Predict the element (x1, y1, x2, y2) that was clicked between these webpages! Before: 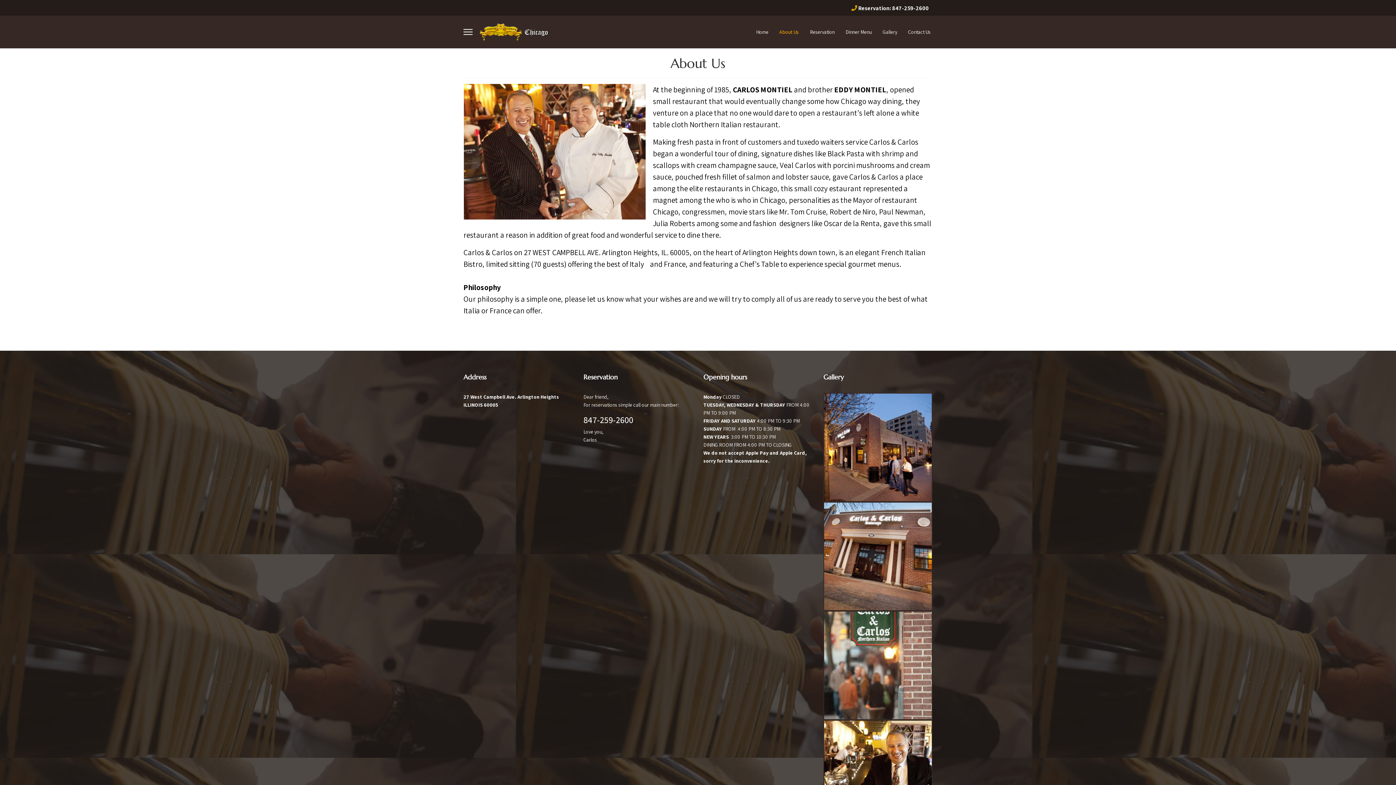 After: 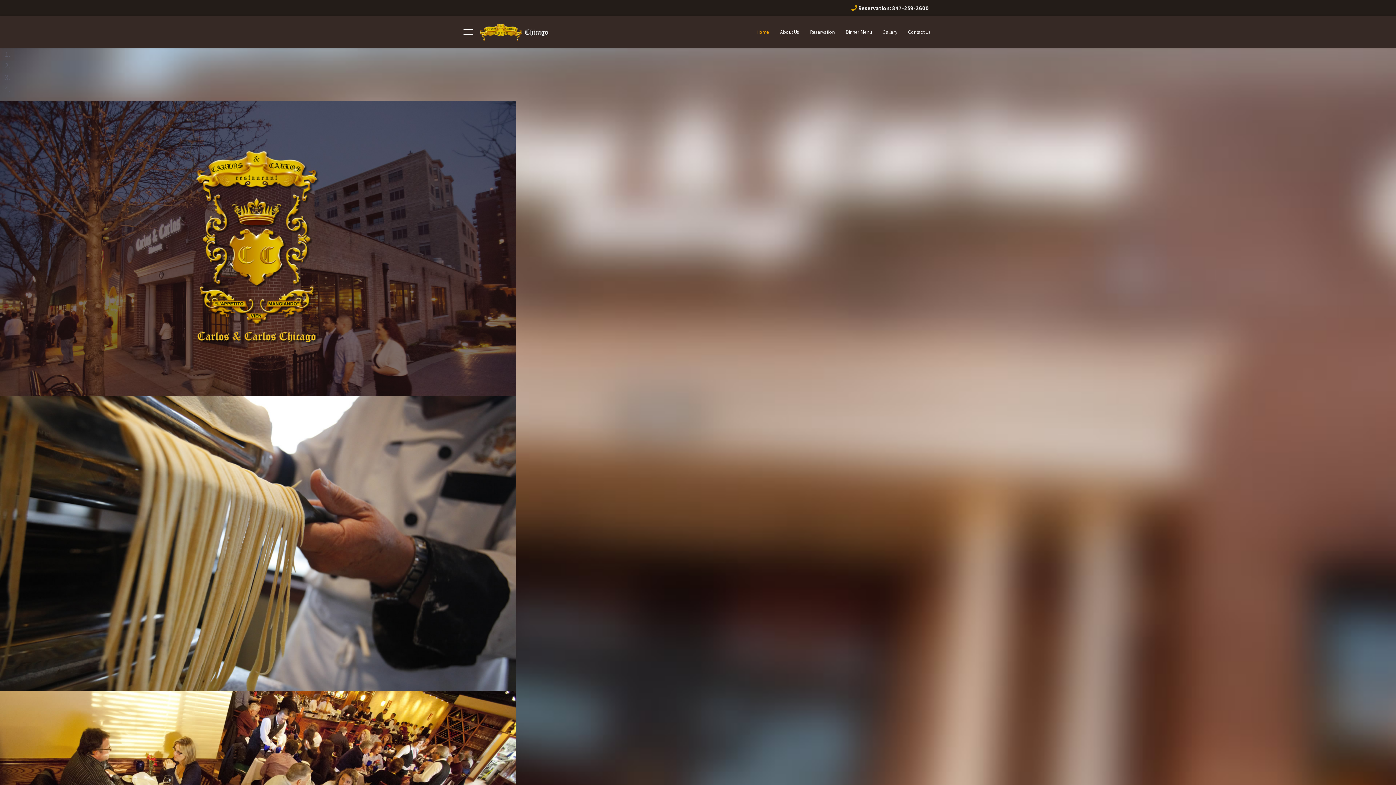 Action: bbox: (480, 22, 552, 41)